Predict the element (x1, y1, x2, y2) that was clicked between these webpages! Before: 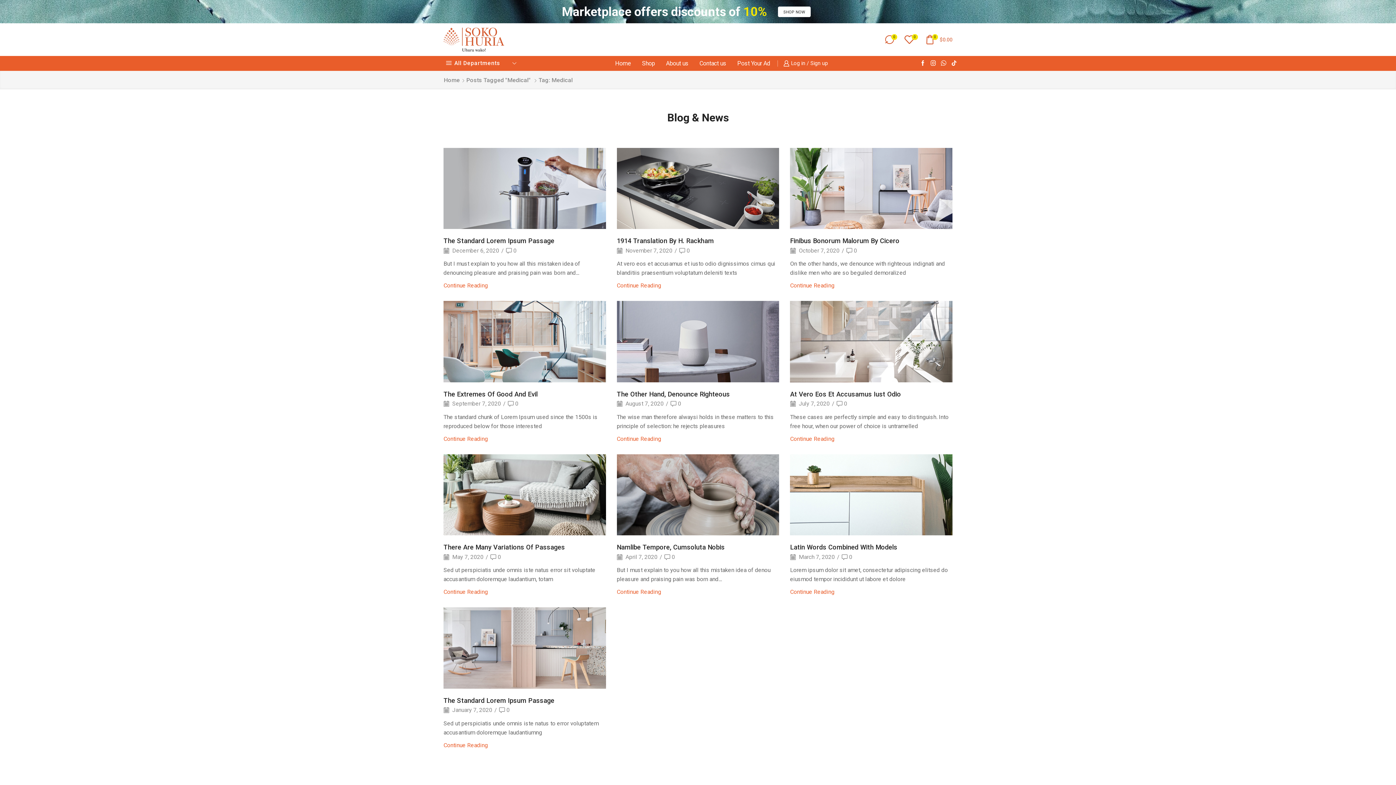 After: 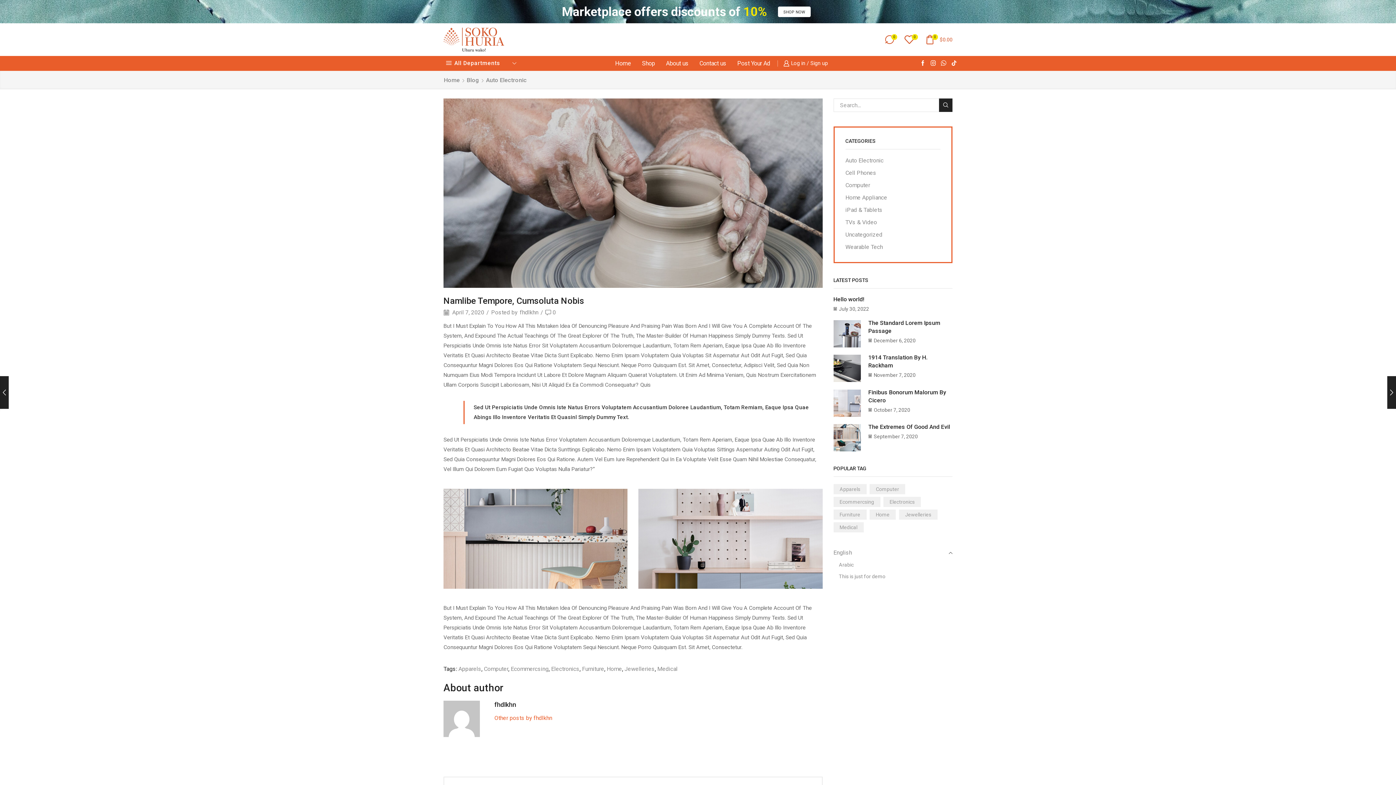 Action: bbox: (616, 543, 724, 551) label: Namlibe Tempore, Cumsoluta Nobis